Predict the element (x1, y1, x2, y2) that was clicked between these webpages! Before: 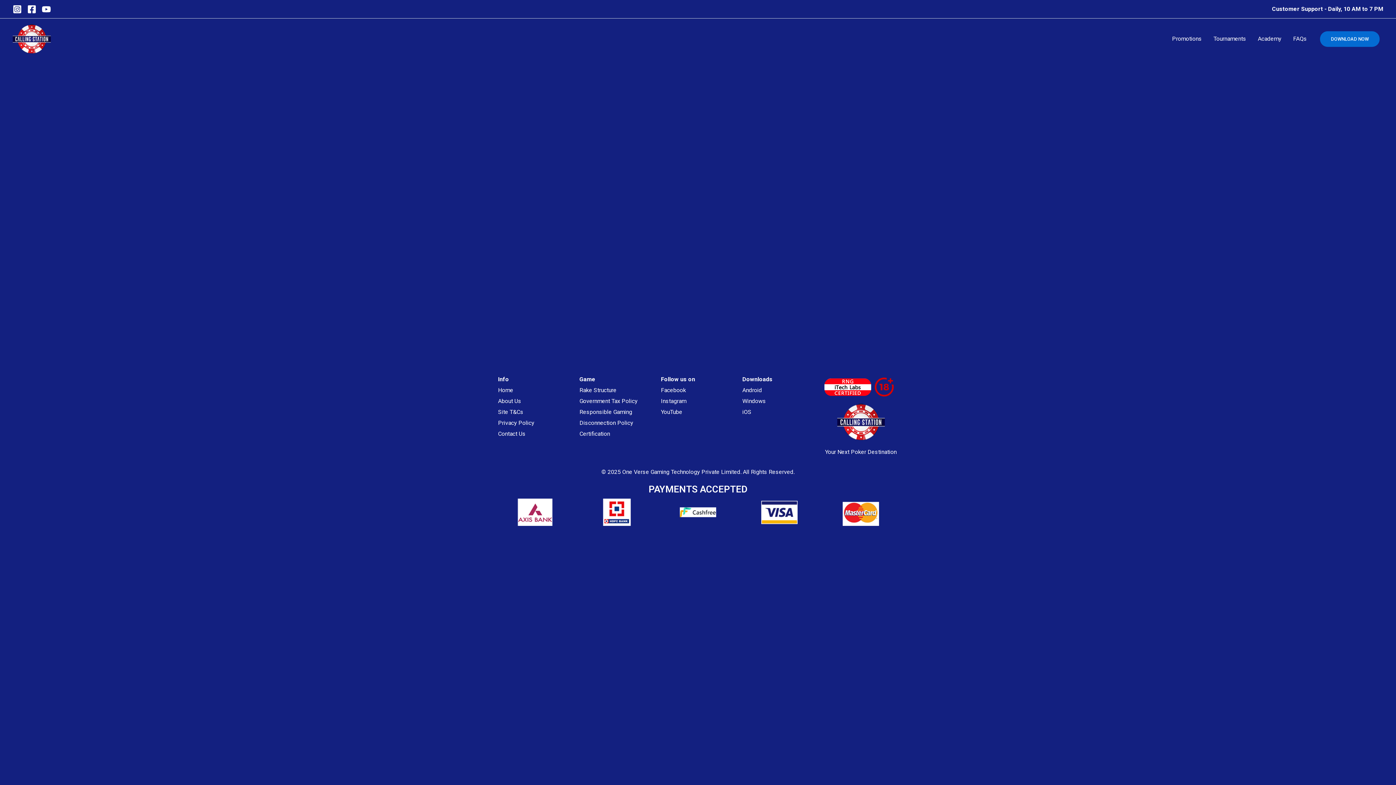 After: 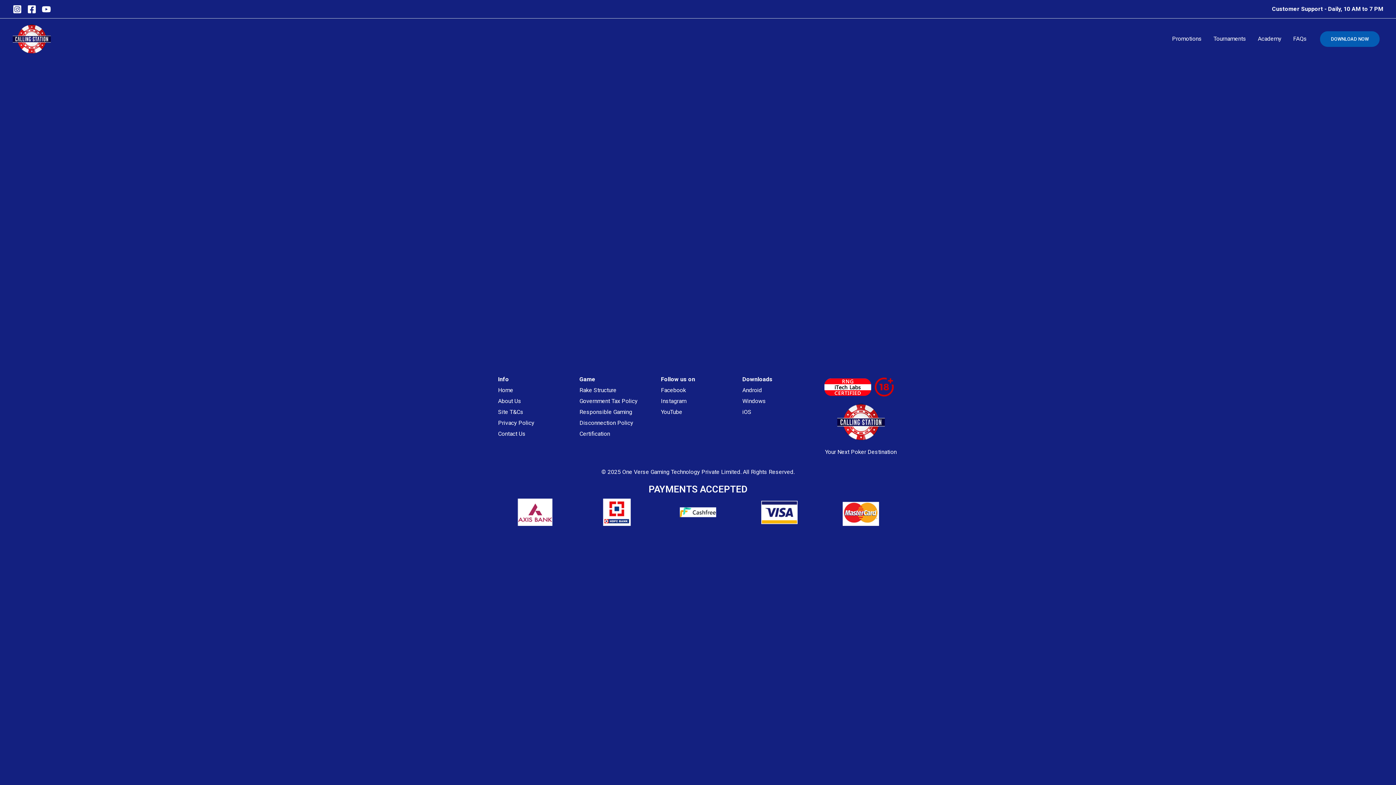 Action: label: DOWNLOAD NOW bbox: (1320, 31, 1380, 46)